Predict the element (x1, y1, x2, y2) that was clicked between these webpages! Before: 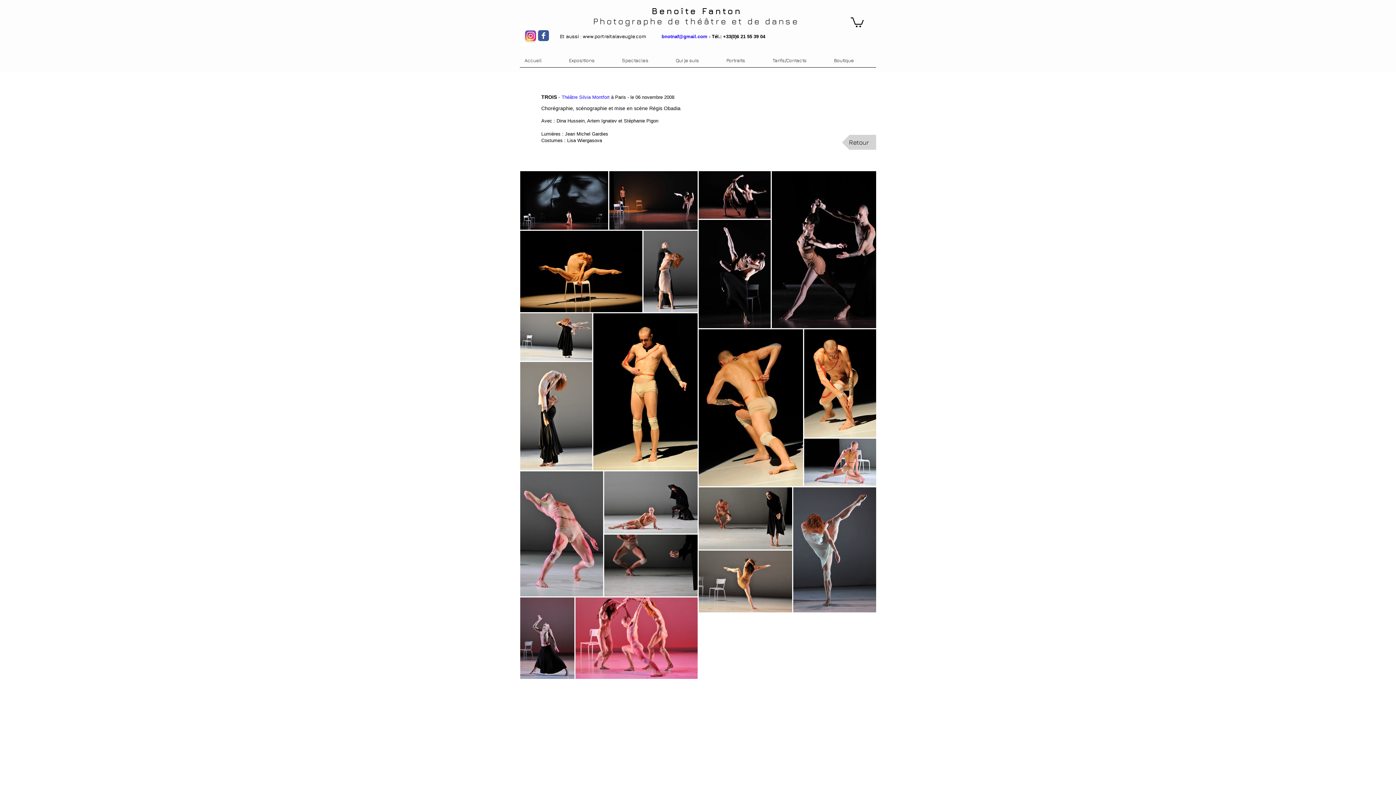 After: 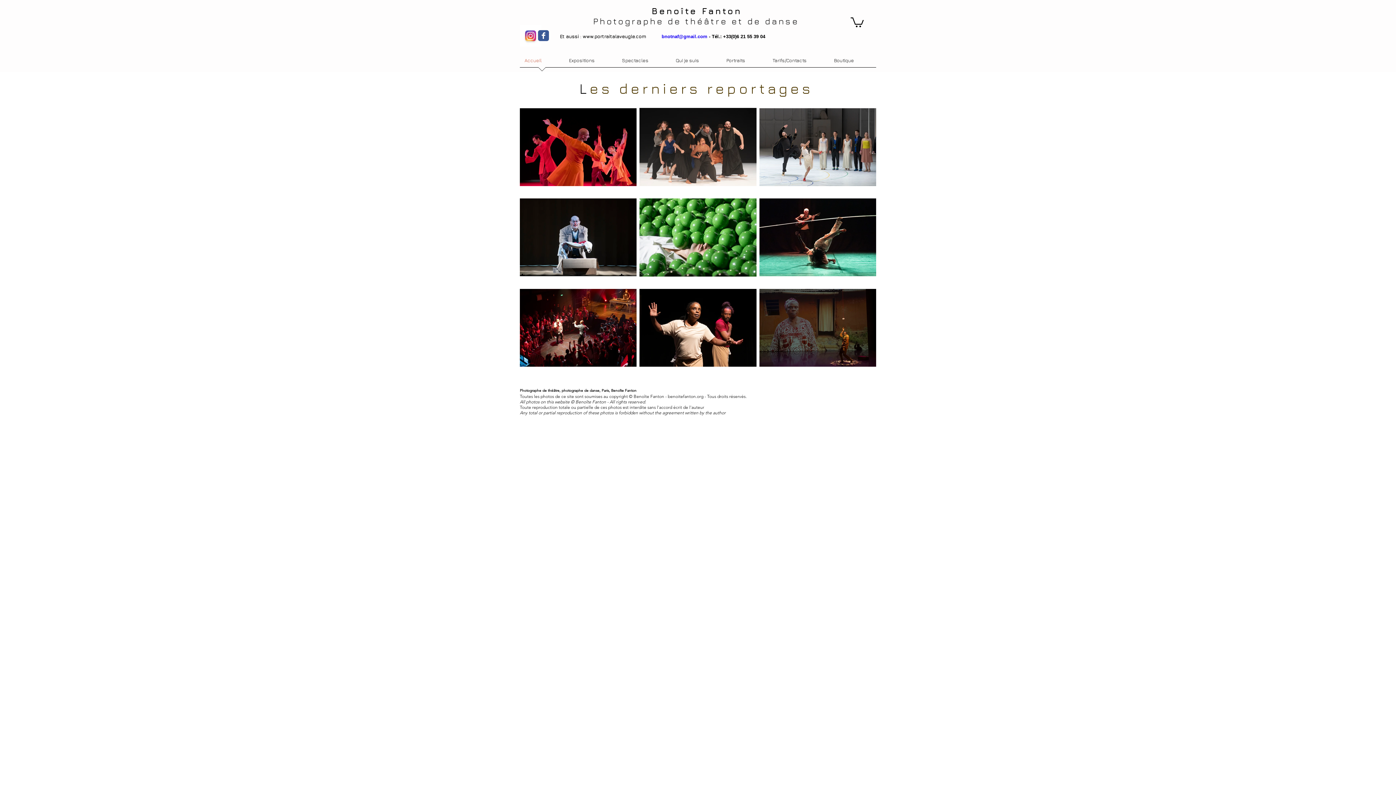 Action: label: Retour bbox: (842, 134, 876, 149)